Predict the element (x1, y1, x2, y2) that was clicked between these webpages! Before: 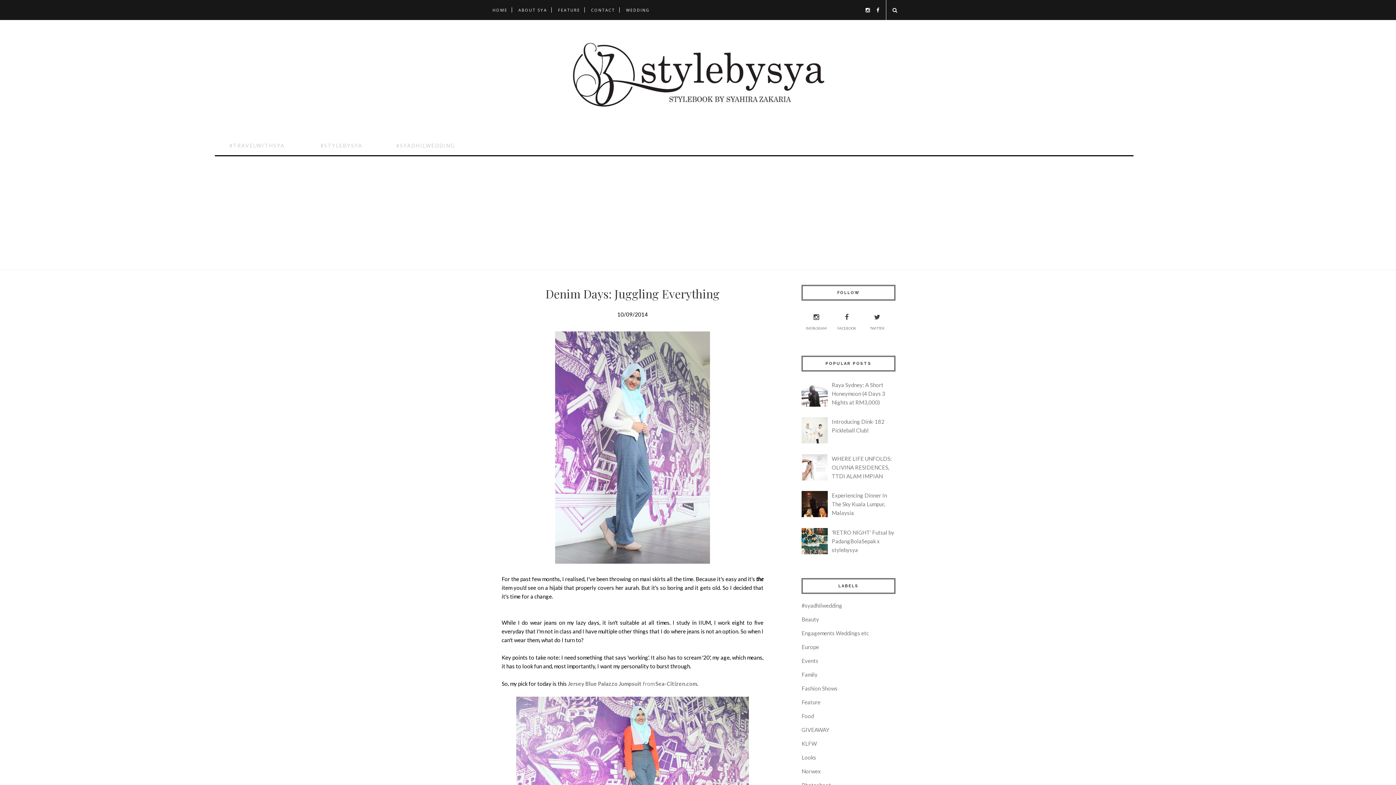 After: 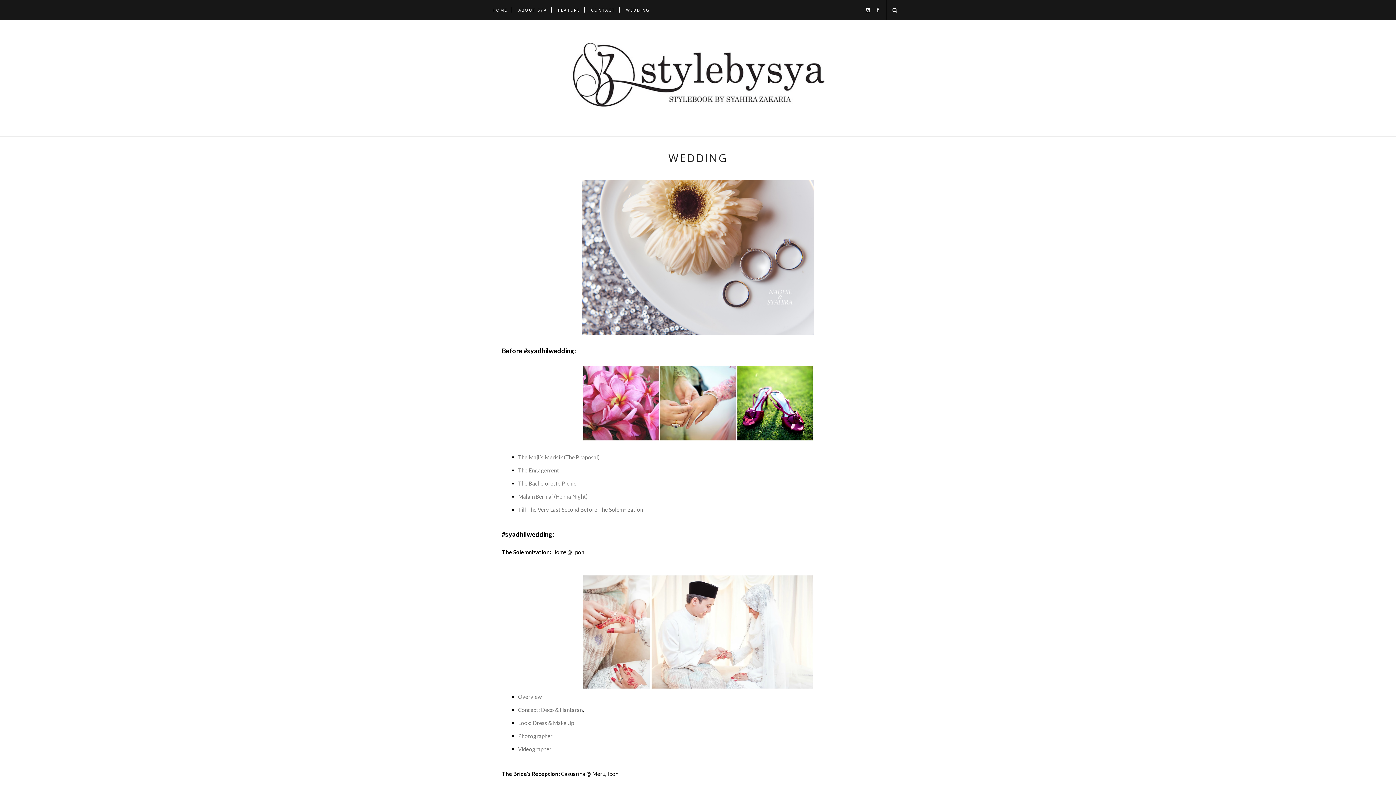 Action: label: WEDDING bbox: (626, 0, 650, 20)